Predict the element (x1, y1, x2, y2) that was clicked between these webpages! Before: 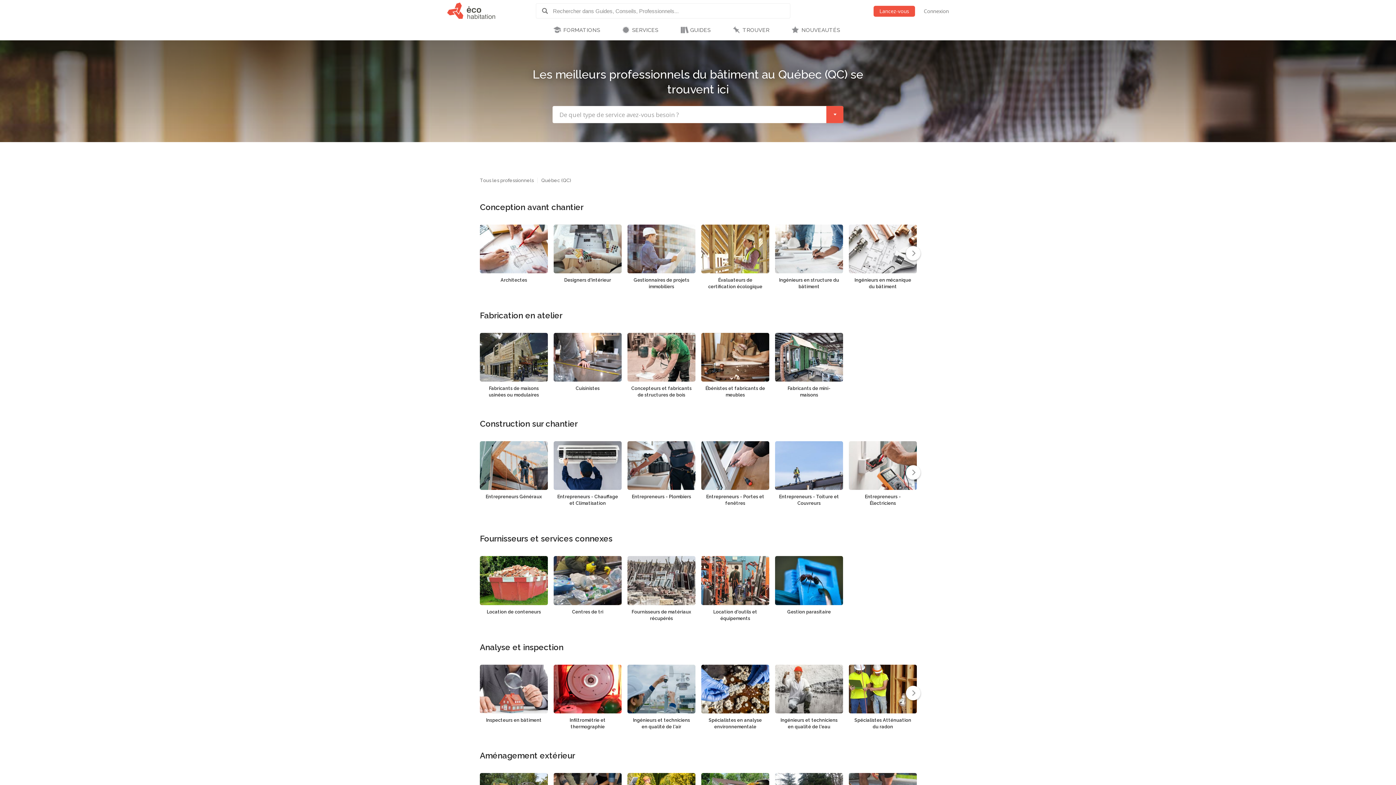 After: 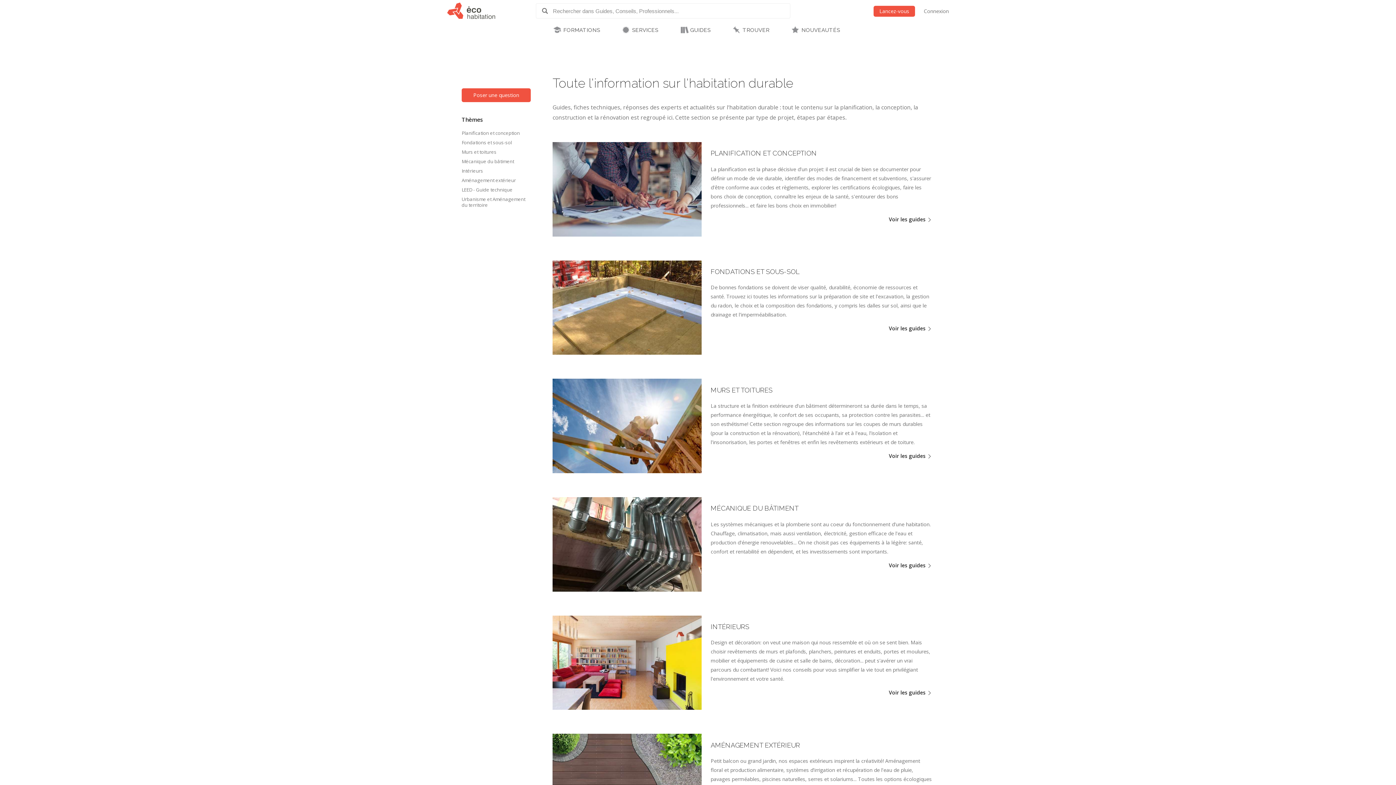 Action: bbox: (670, 21, 723, 39) label: GUIDES